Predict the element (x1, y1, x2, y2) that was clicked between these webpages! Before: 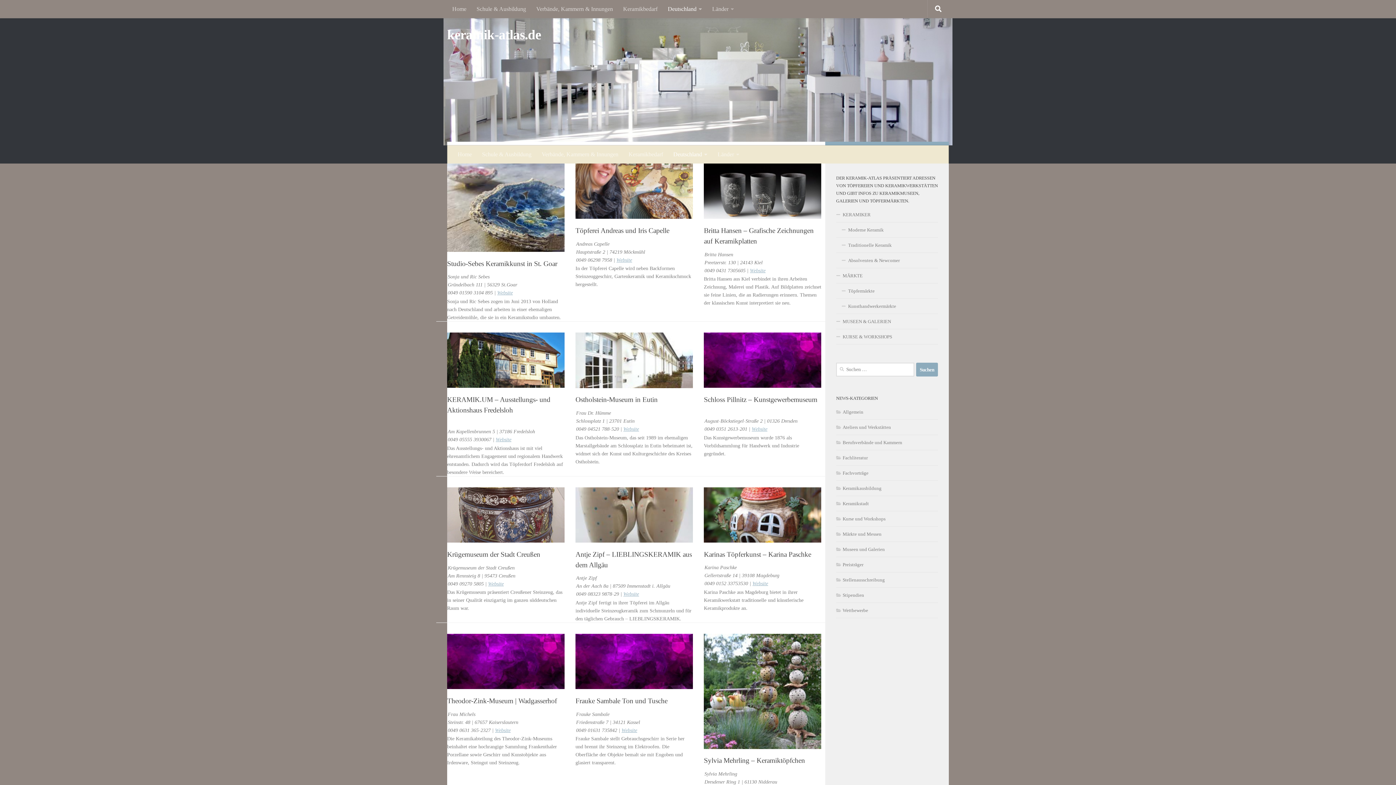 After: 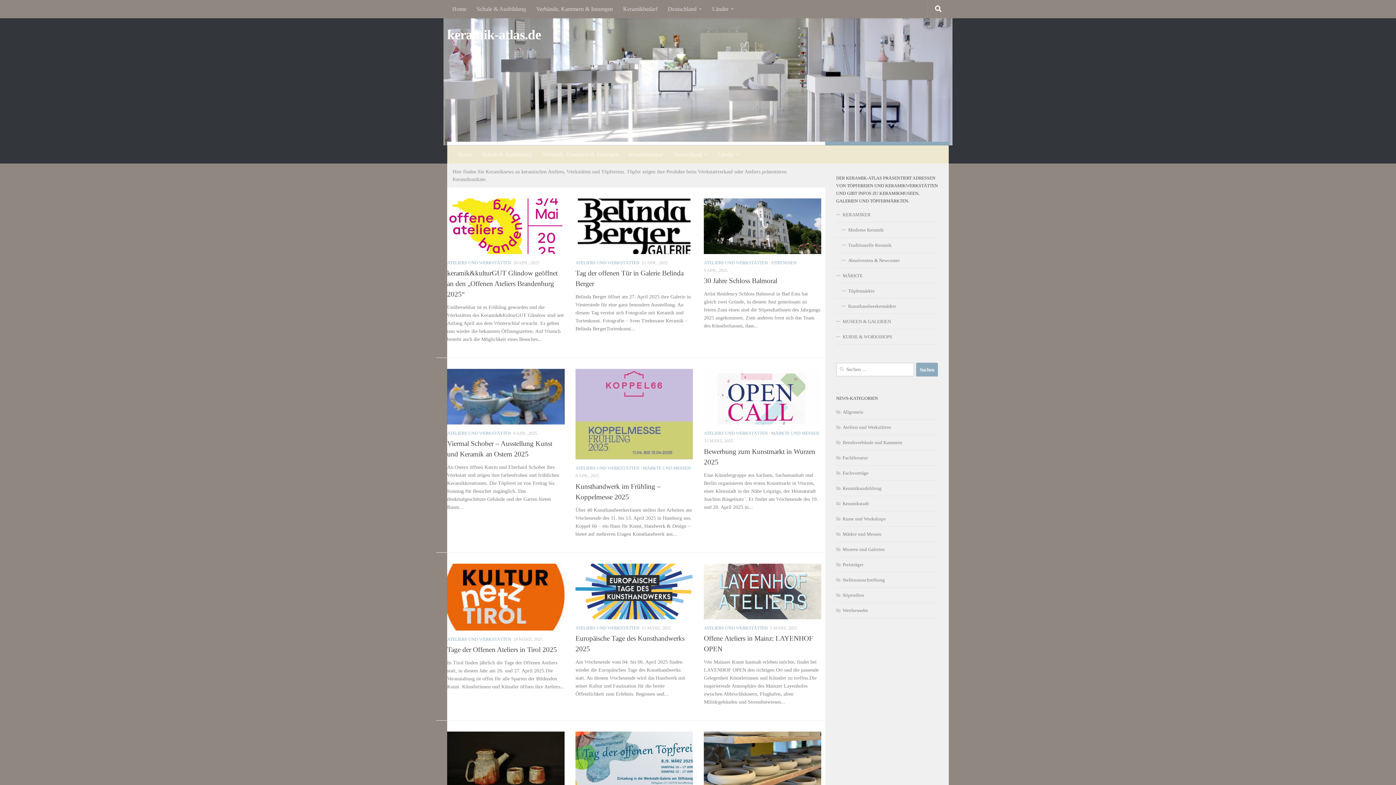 Action: bbox: (836, 424, 891, 430) label: Ateliers und Werkstätten